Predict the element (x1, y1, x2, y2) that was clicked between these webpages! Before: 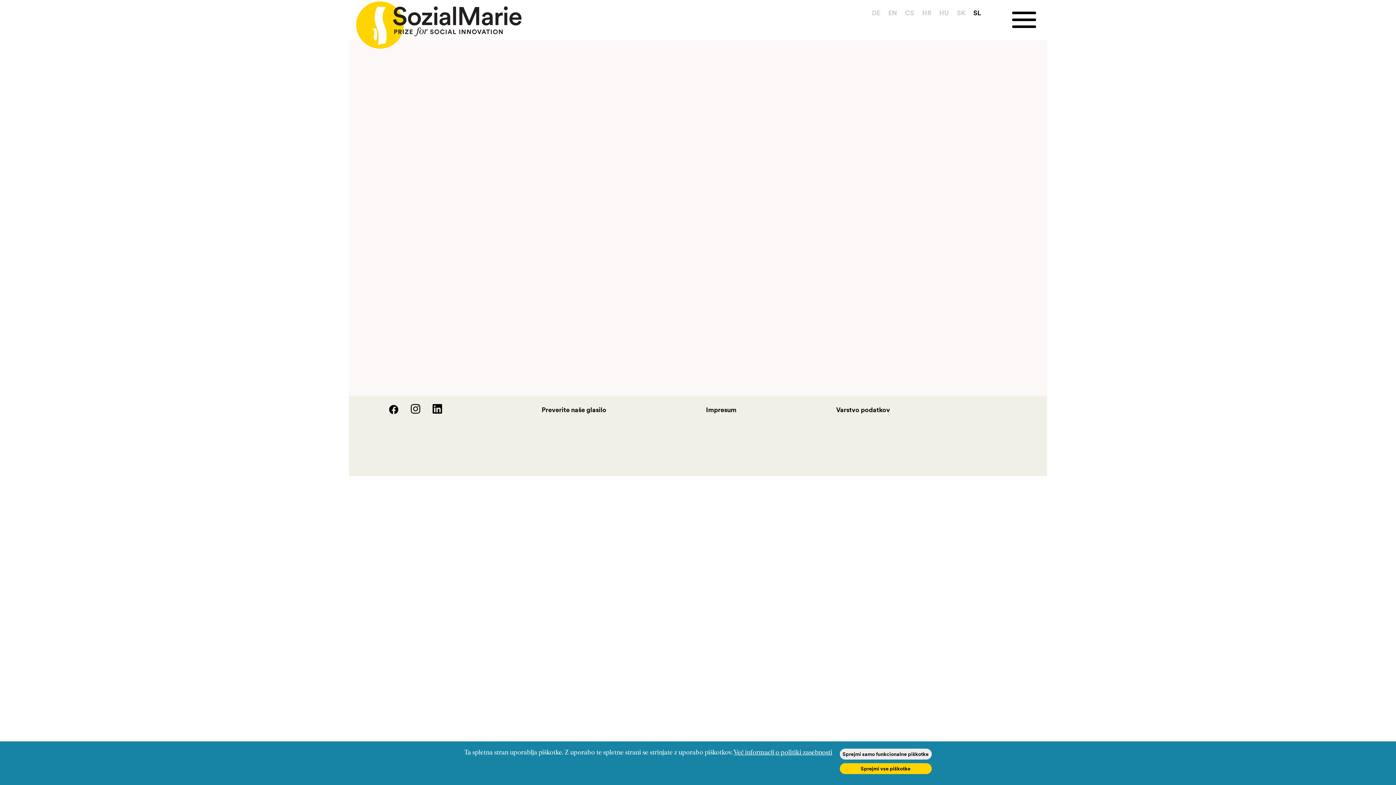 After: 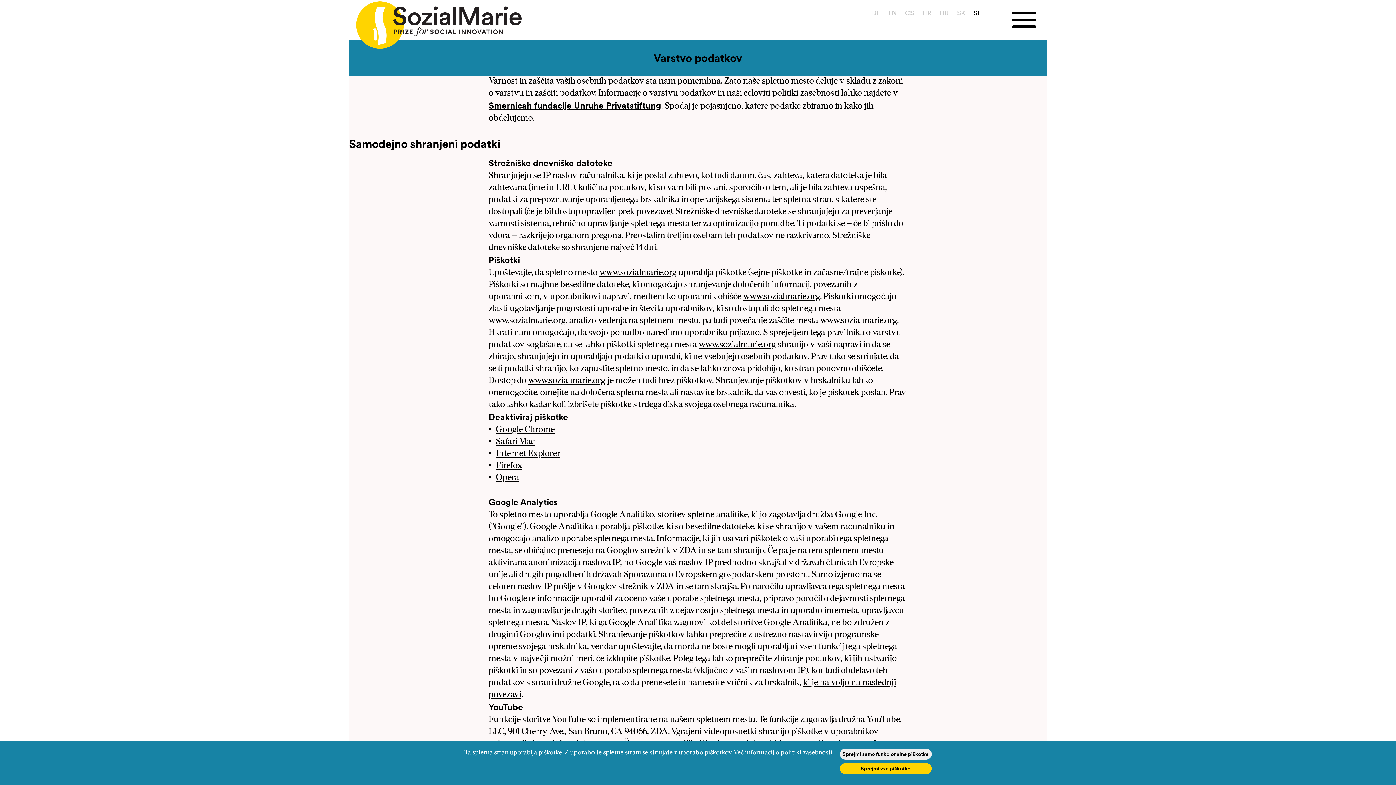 Action: bbox: (733, 749, 832, 756) label: Več informacij o politiki zasebnosti